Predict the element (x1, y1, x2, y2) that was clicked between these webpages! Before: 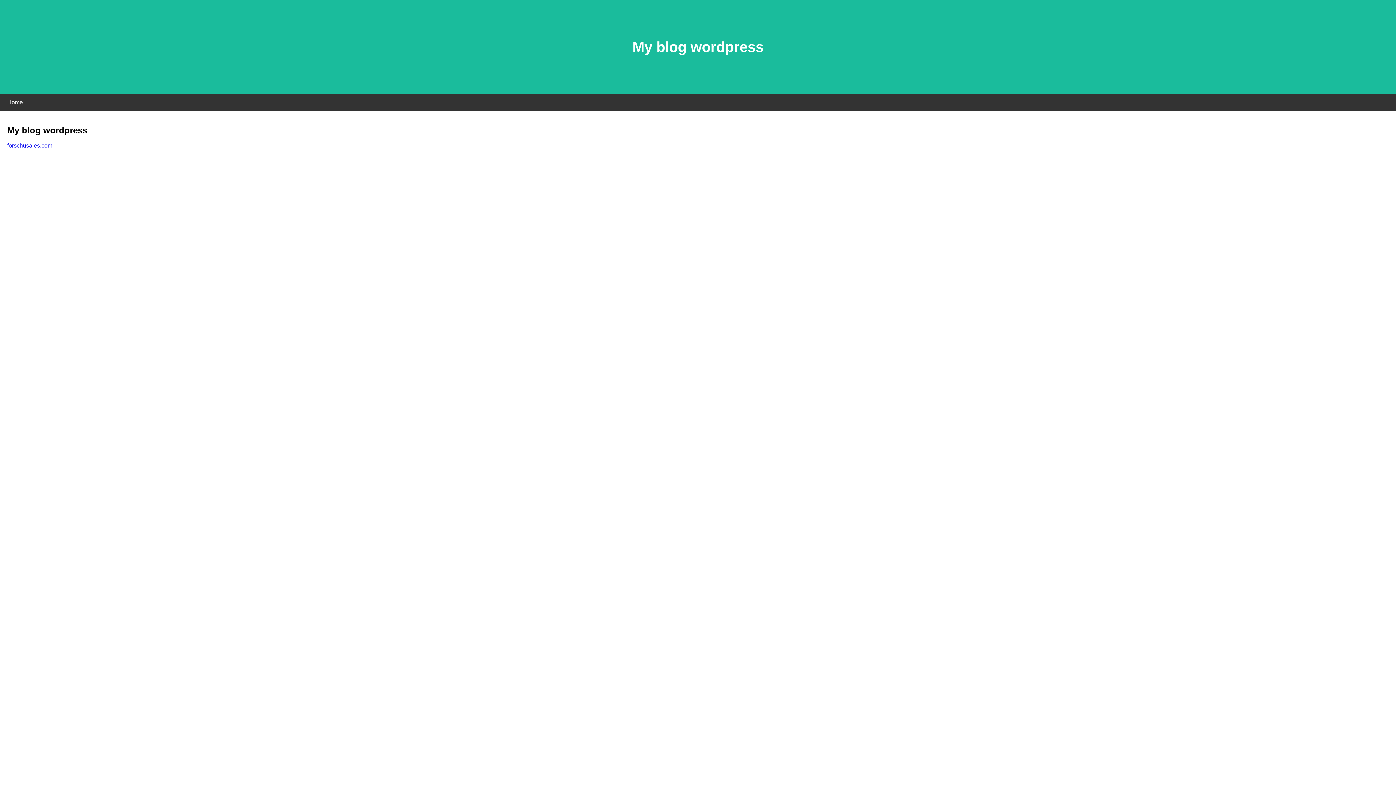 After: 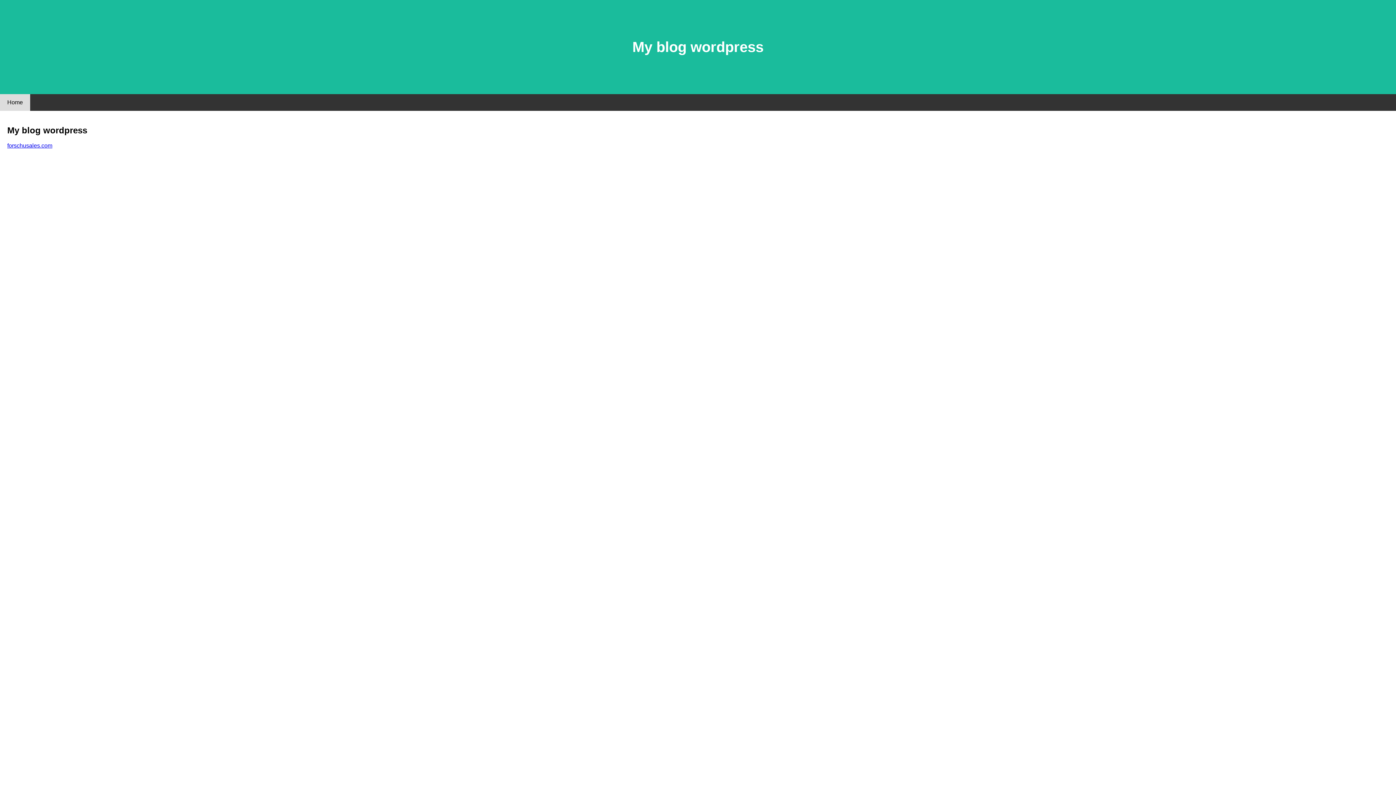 Action: bbox: (0, 94, 30, 110) label: Home